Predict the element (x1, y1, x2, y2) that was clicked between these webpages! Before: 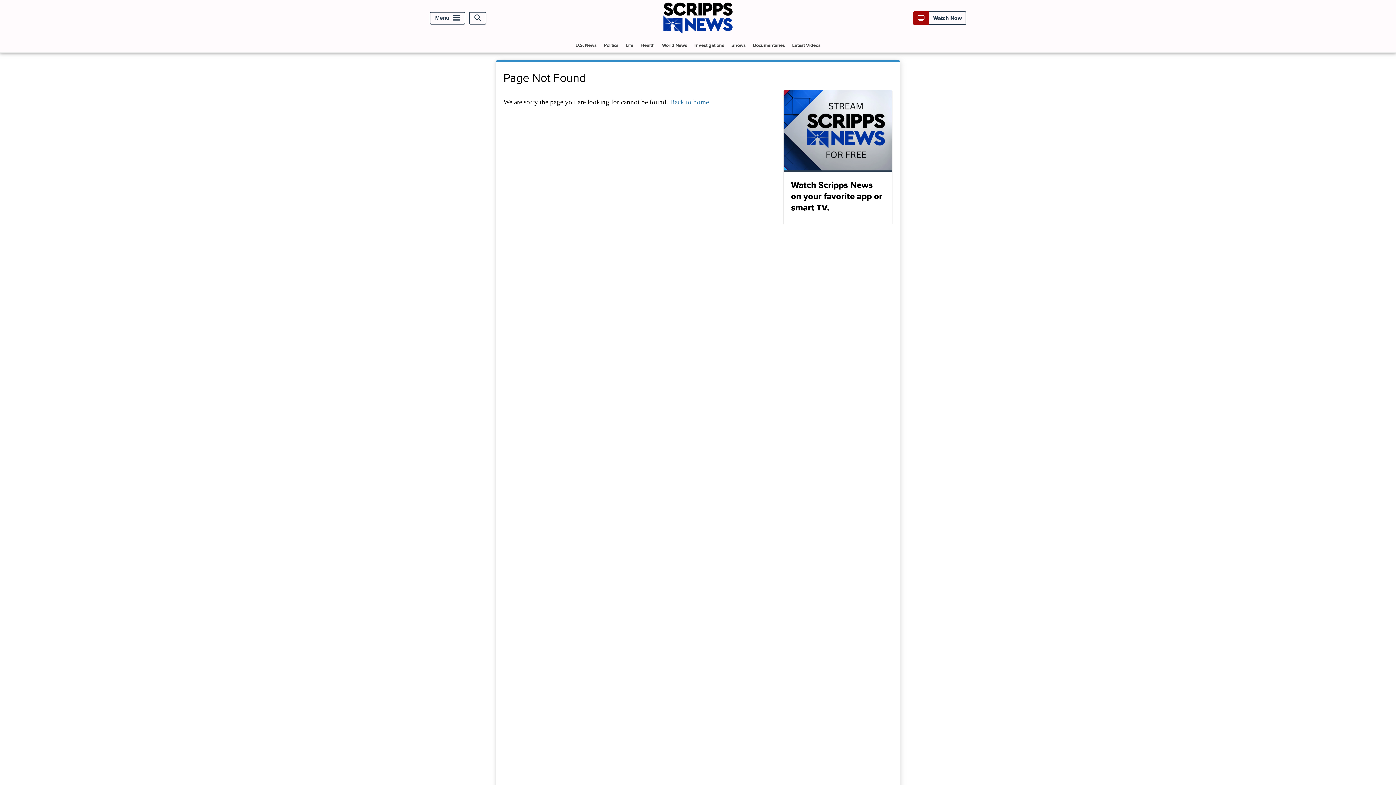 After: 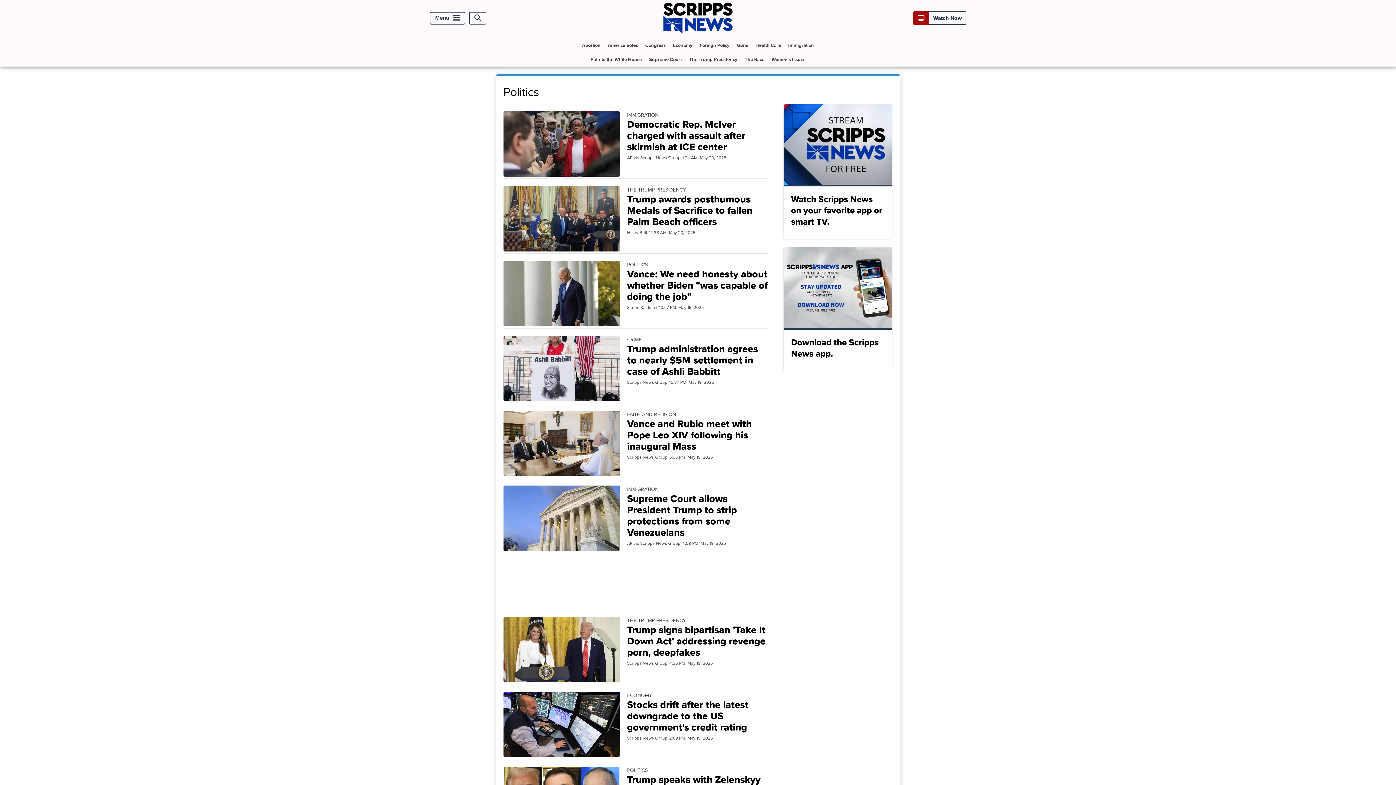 Action: bbox: (601, 38, 621, 52) label: Politics